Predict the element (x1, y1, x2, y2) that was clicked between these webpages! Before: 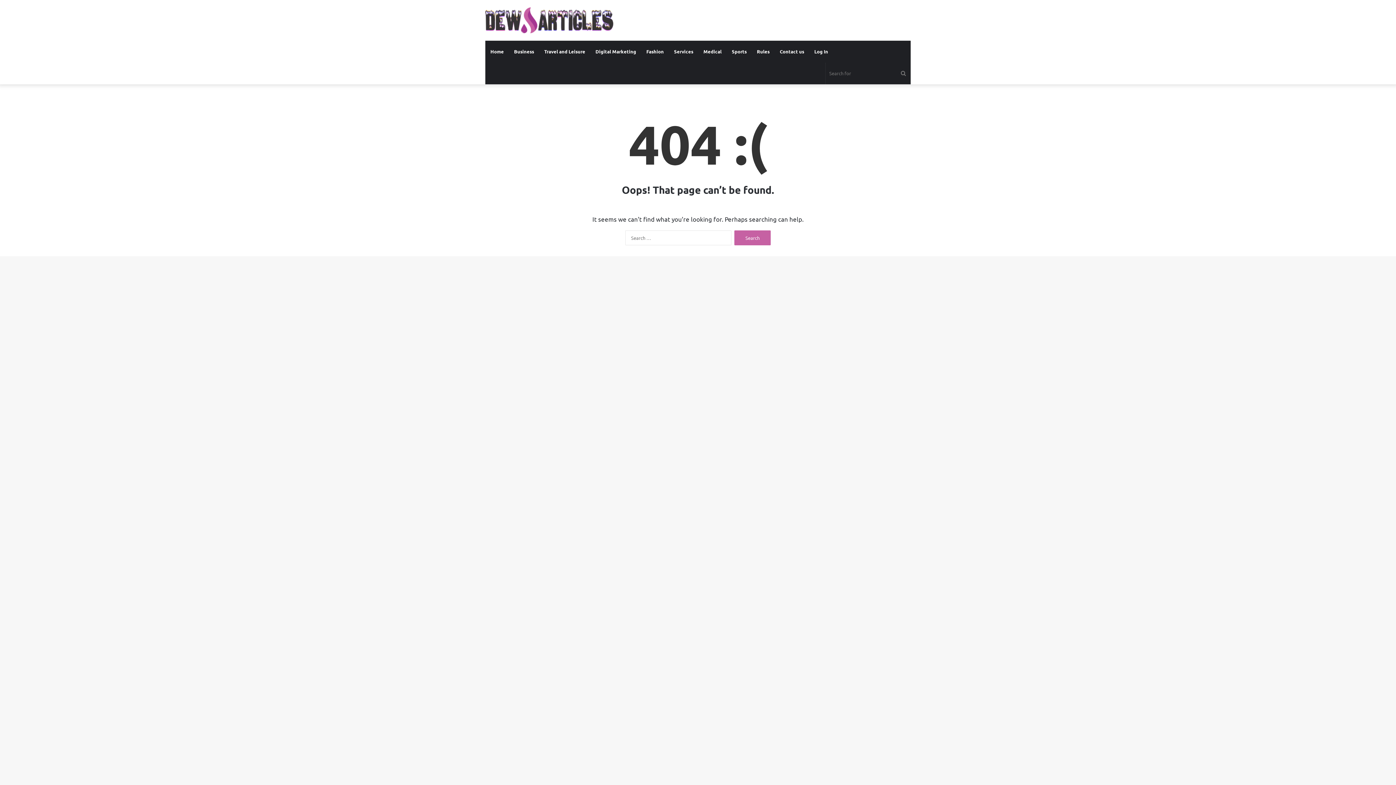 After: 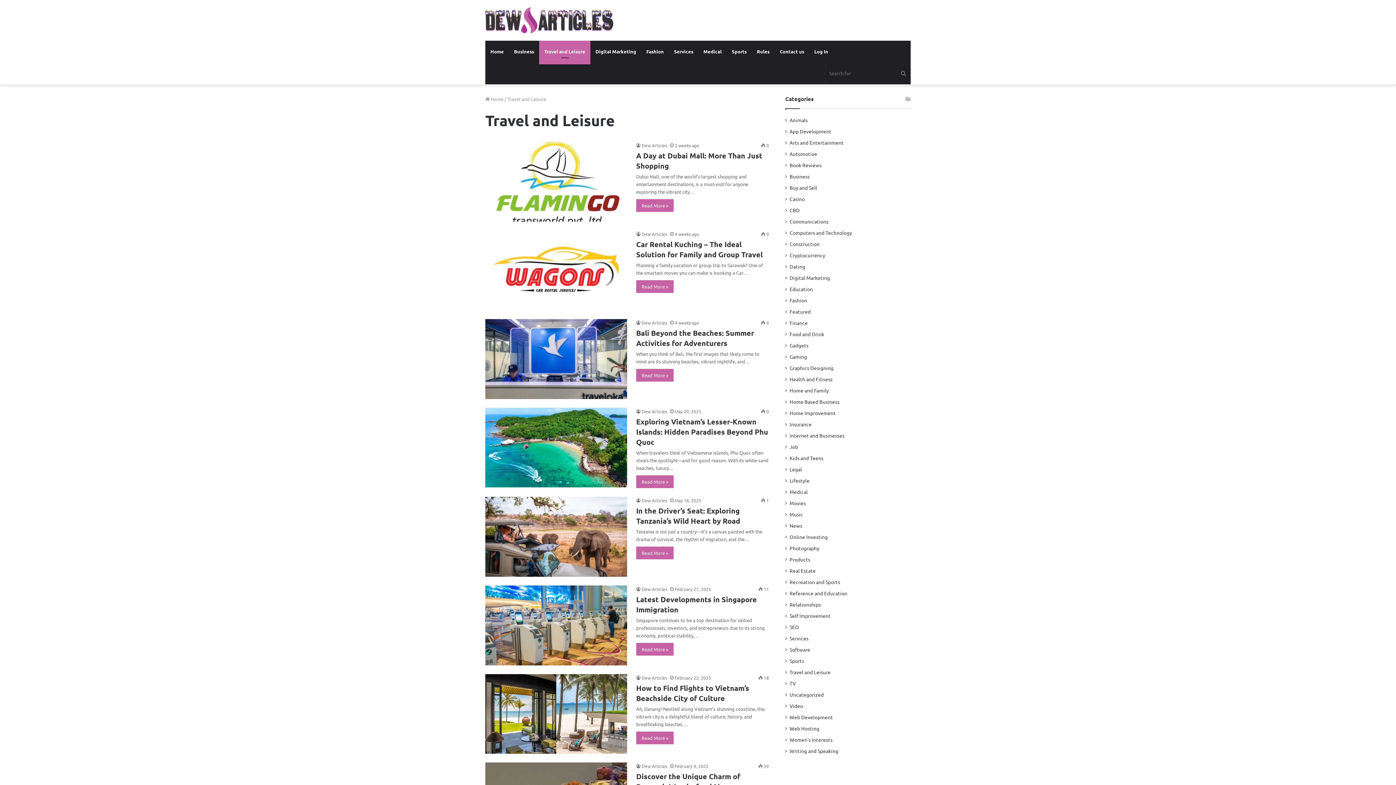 Action: bbox: (539, 40, 590, 62) label: Travel and Leisure